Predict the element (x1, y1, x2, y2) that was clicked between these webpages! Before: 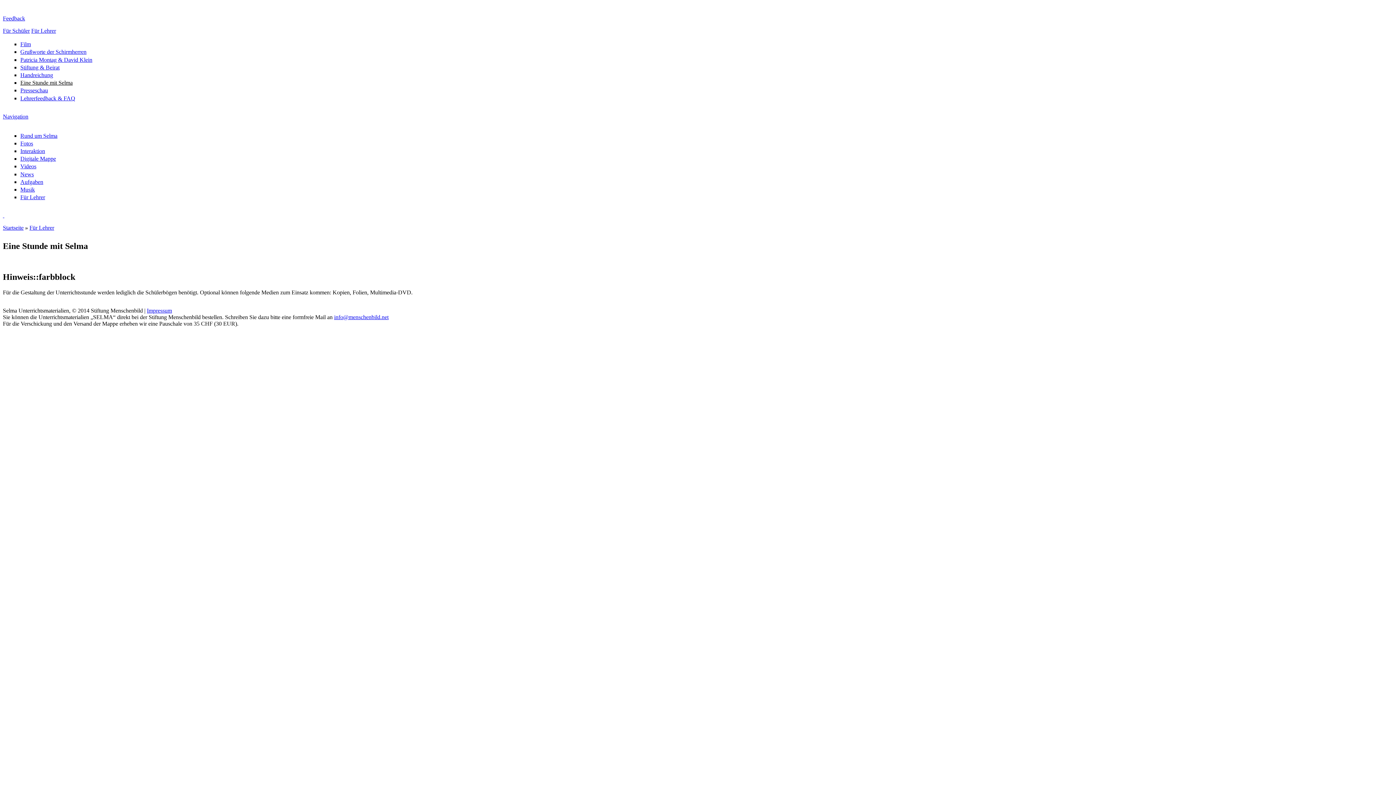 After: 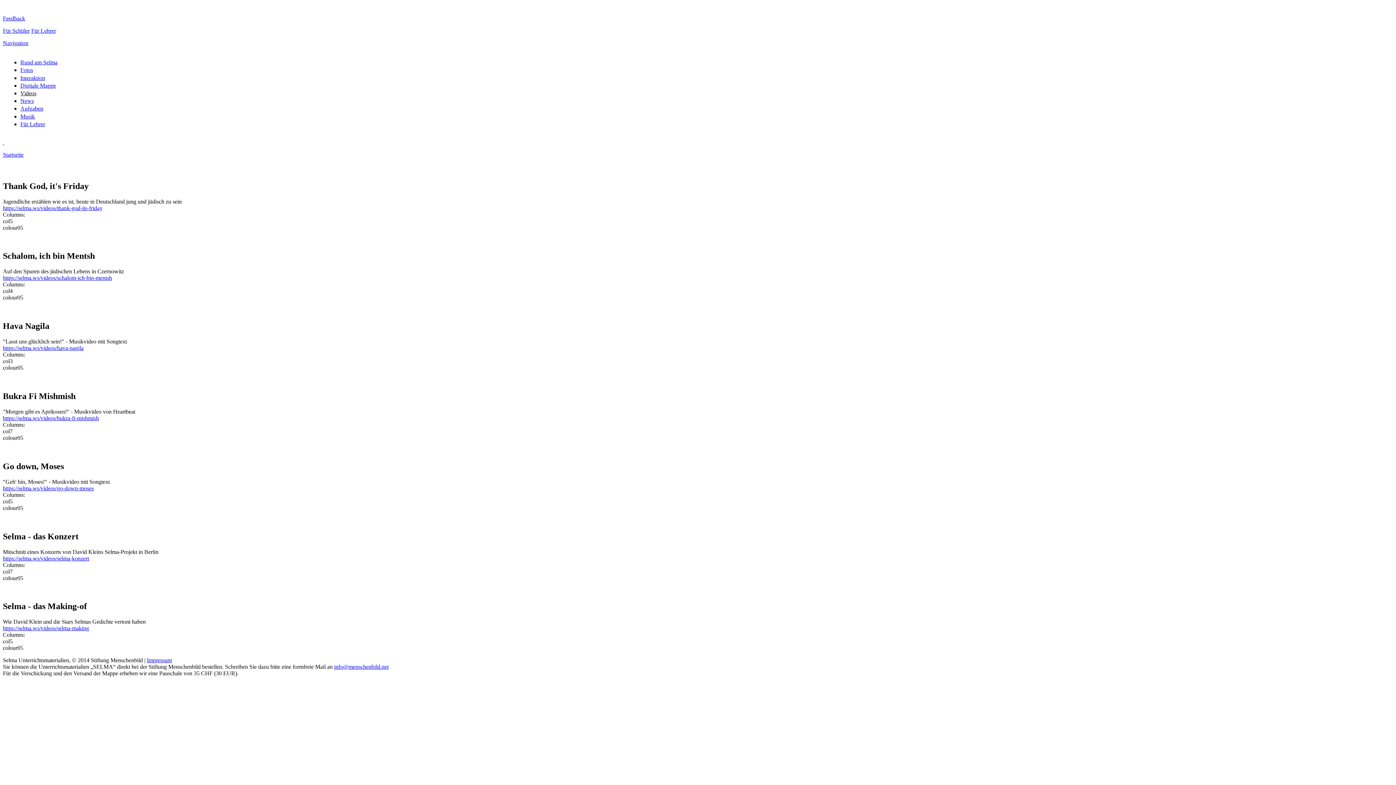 Action: label: Videos bbox: (20, 163, 36, 169)